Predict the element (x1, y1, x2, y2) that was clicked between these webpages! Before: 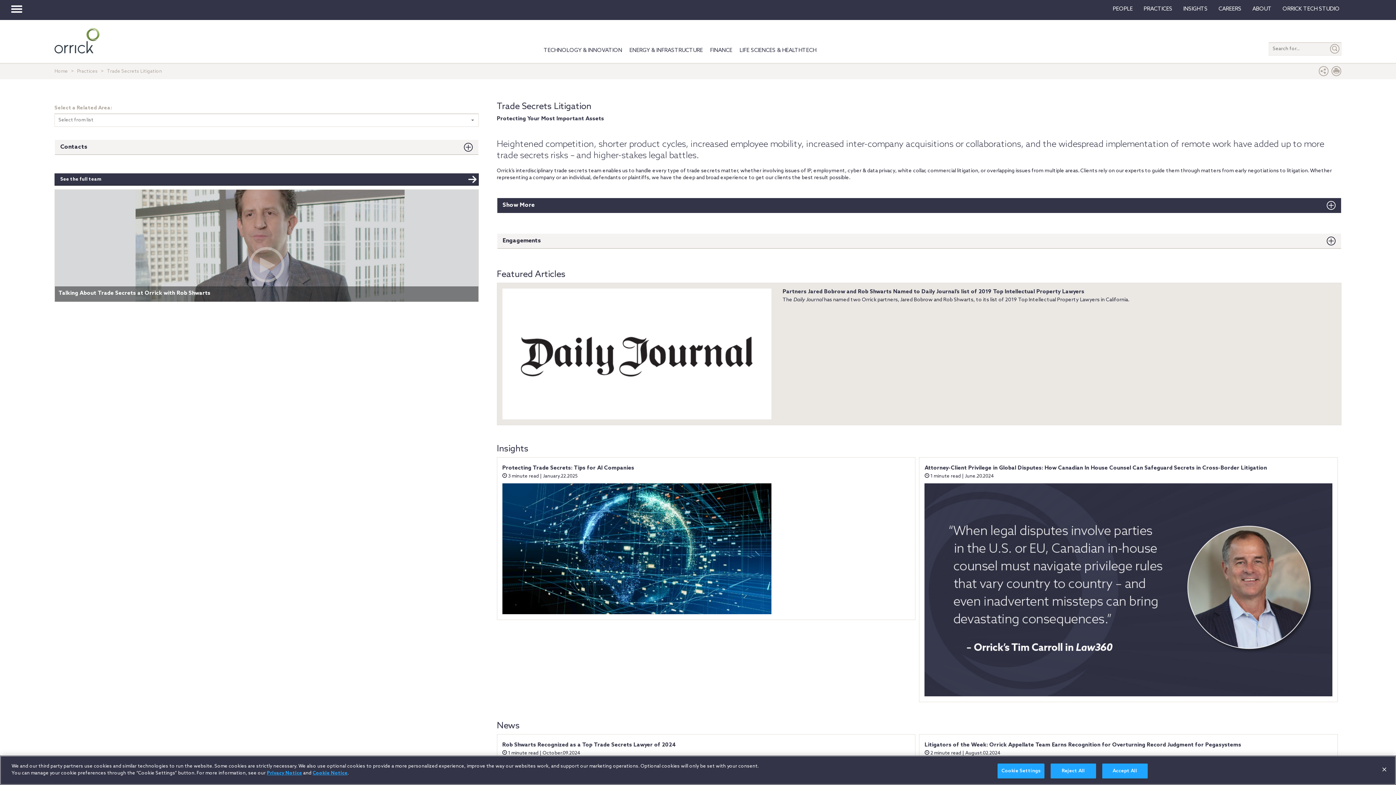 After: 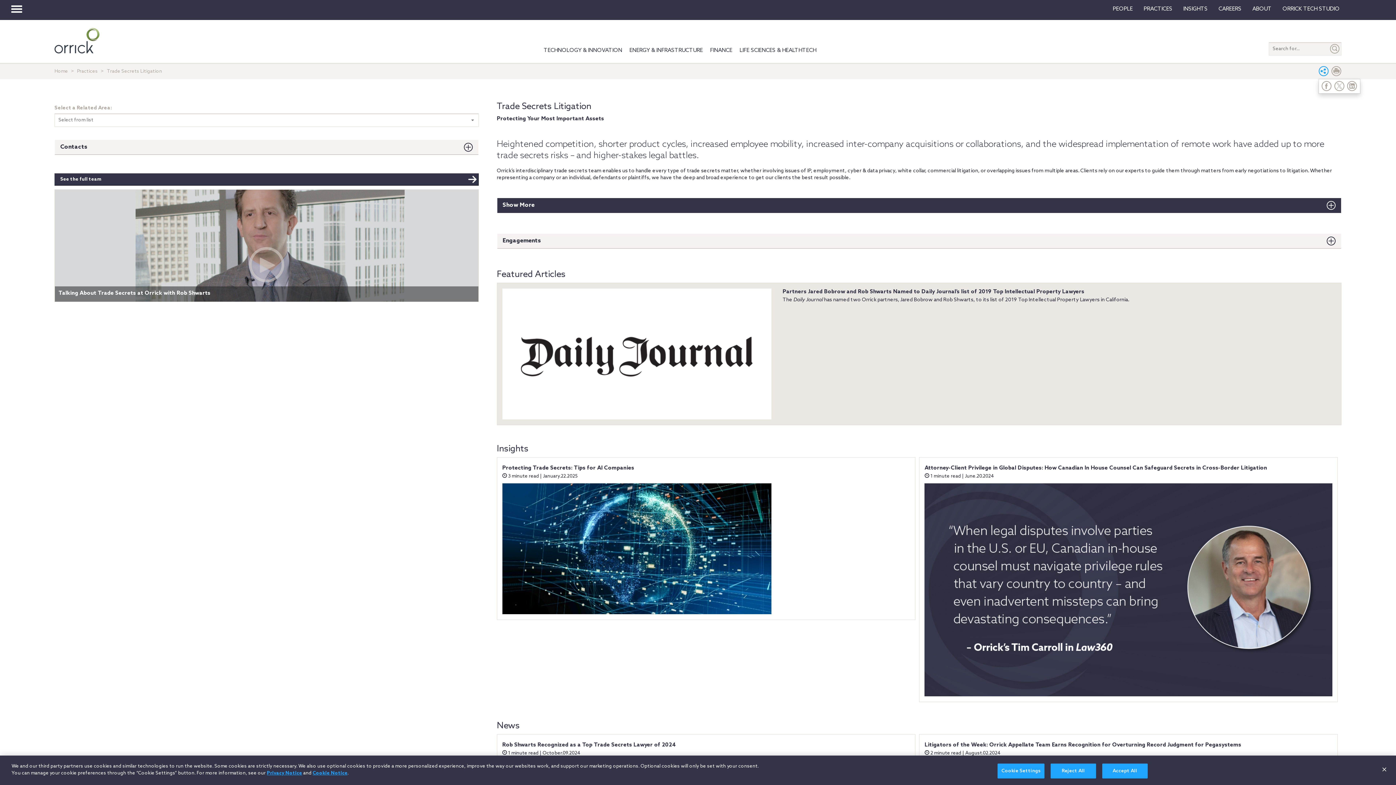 Action: bbox: (1318, 66, 1329, 78) label: Share Page